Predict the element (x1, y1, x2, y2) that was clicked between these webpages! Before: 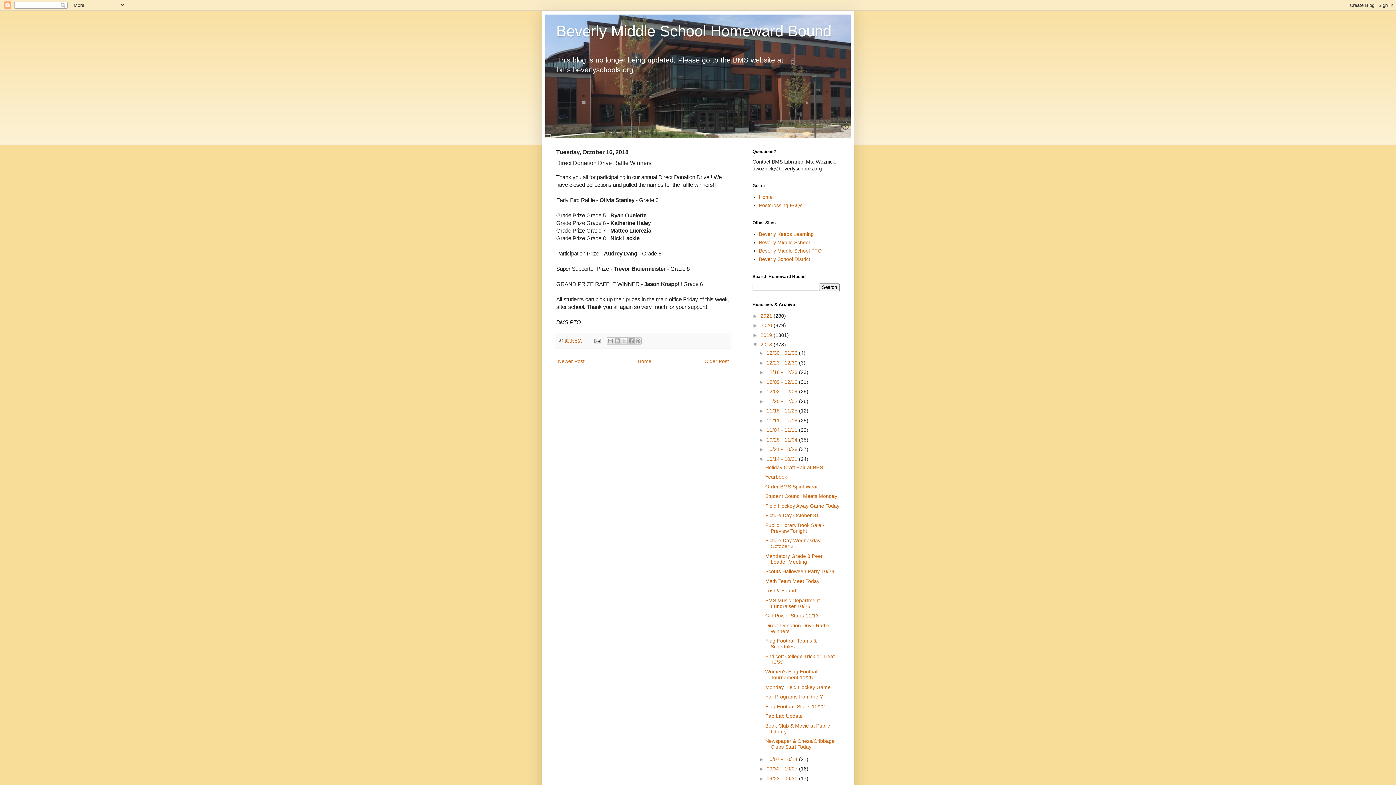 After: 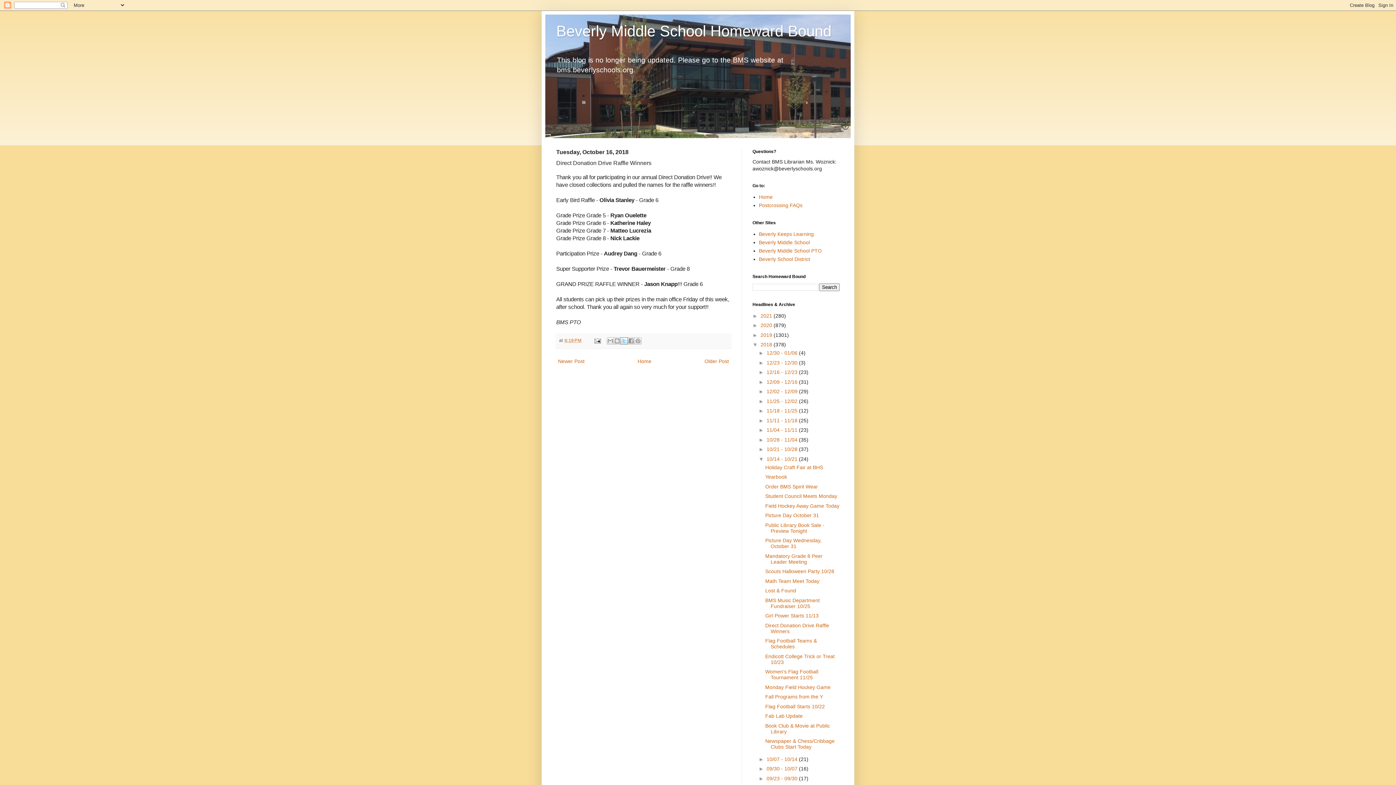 Action: label: Share to X bbox: (620, 337, 628, 344)